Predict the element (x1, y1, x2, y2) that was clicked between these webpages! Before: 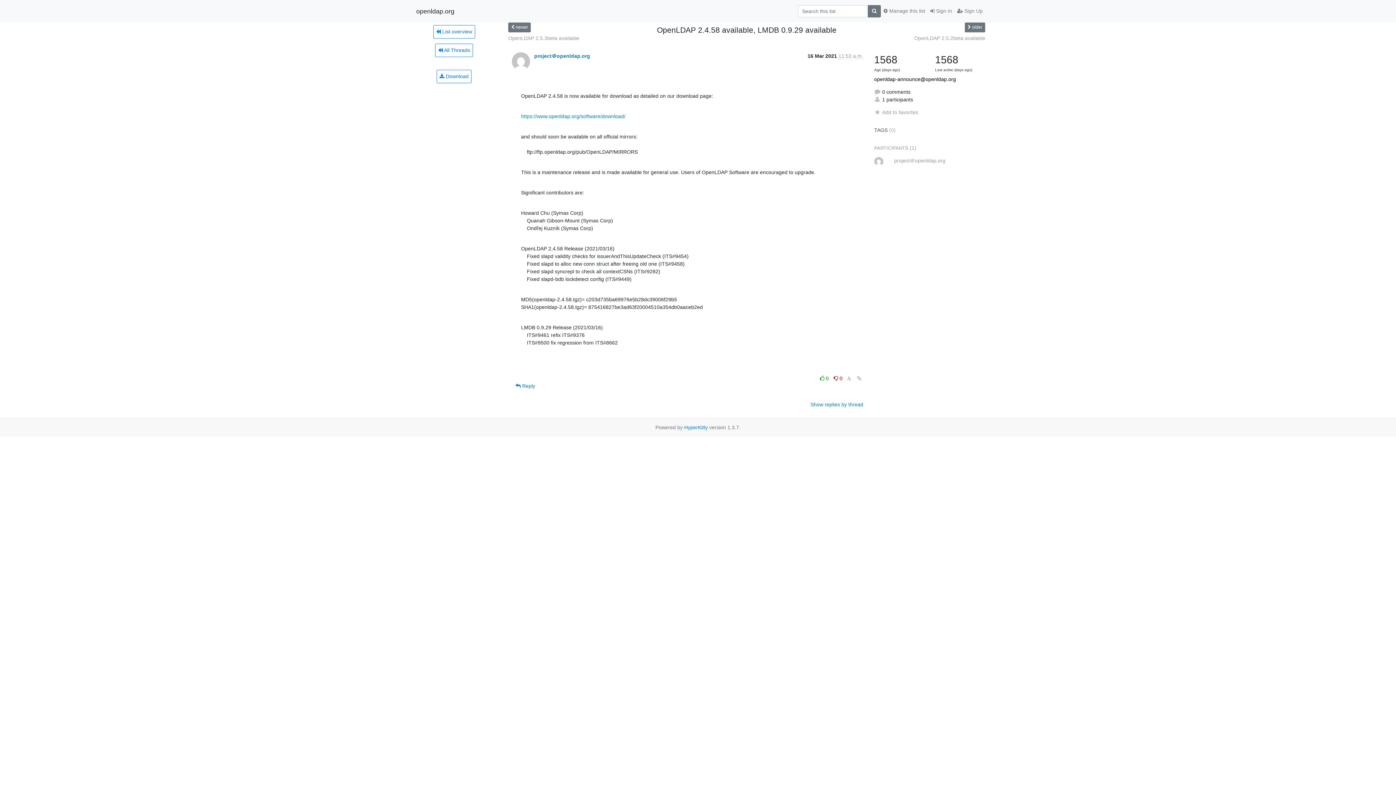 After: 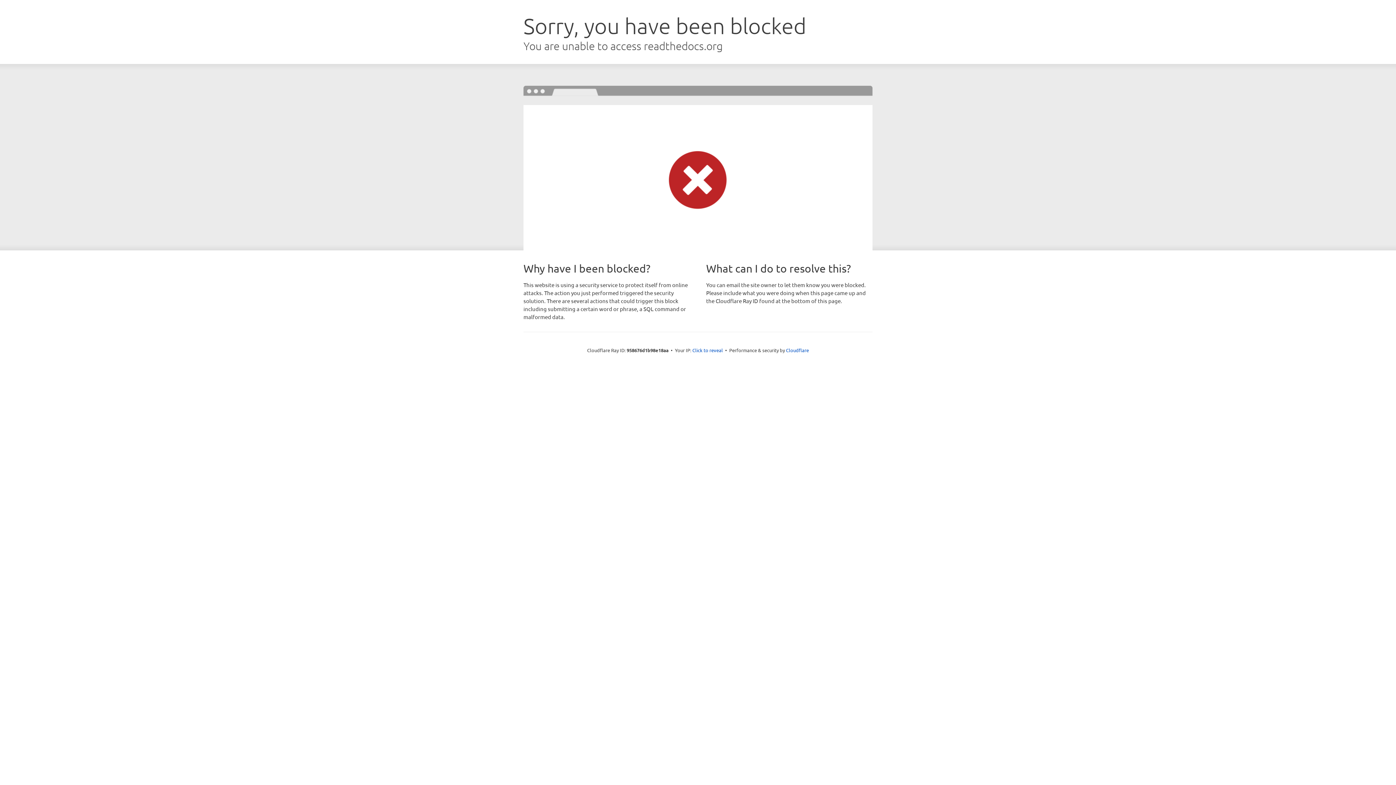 Action: bbox: (684, 424, 708, 430) label: HyperKitty